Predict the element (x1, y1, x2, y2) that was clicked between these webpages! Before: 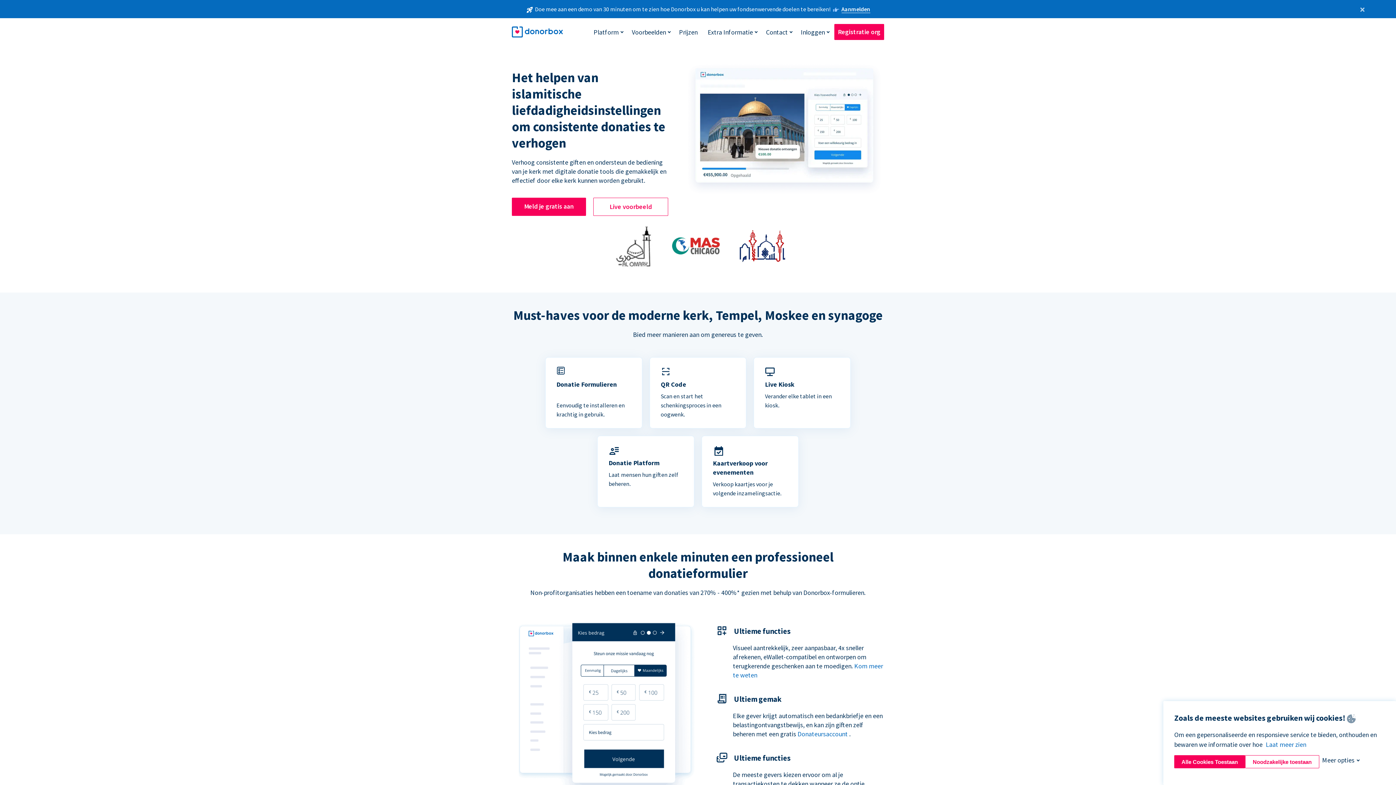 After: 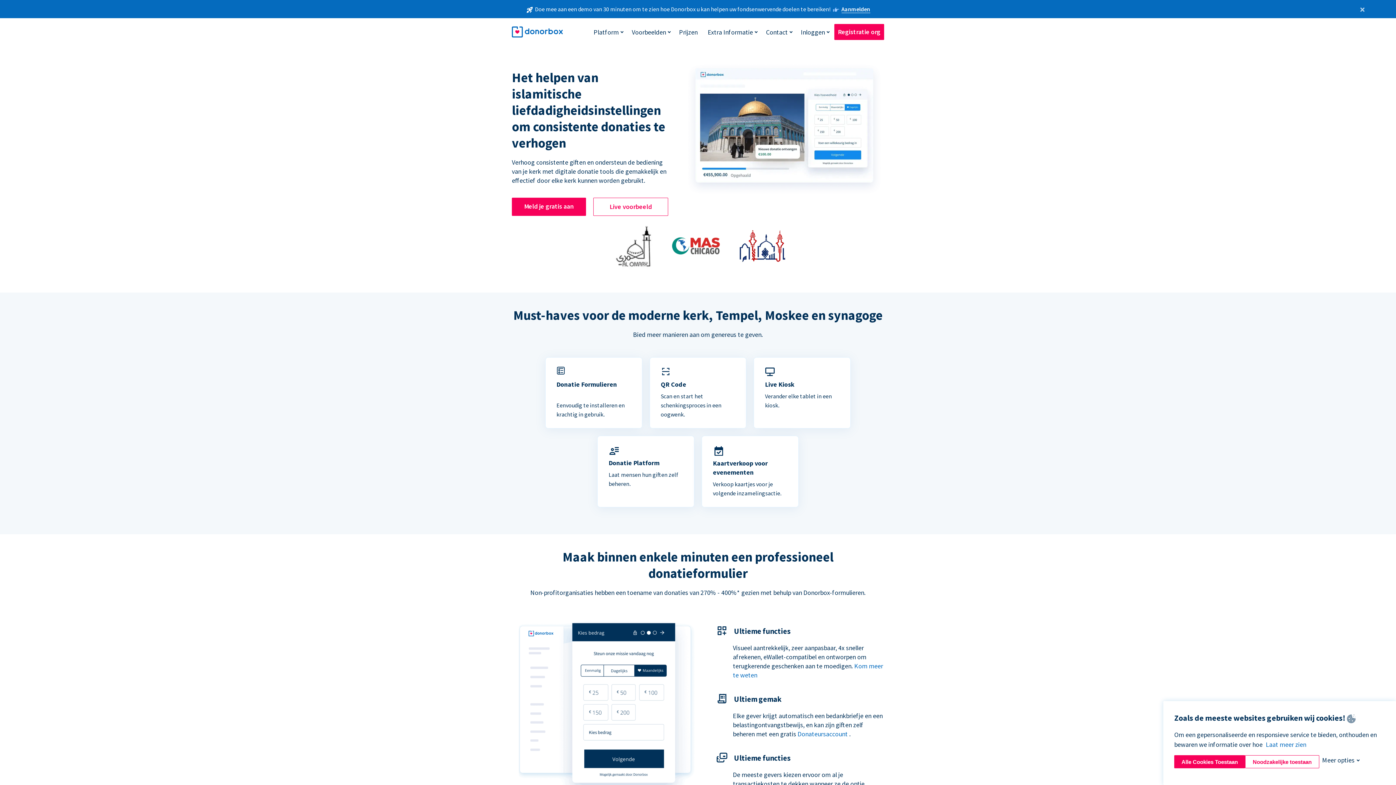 Action: label: Live voorbeeld bbox: (593, 197, 668, 216)